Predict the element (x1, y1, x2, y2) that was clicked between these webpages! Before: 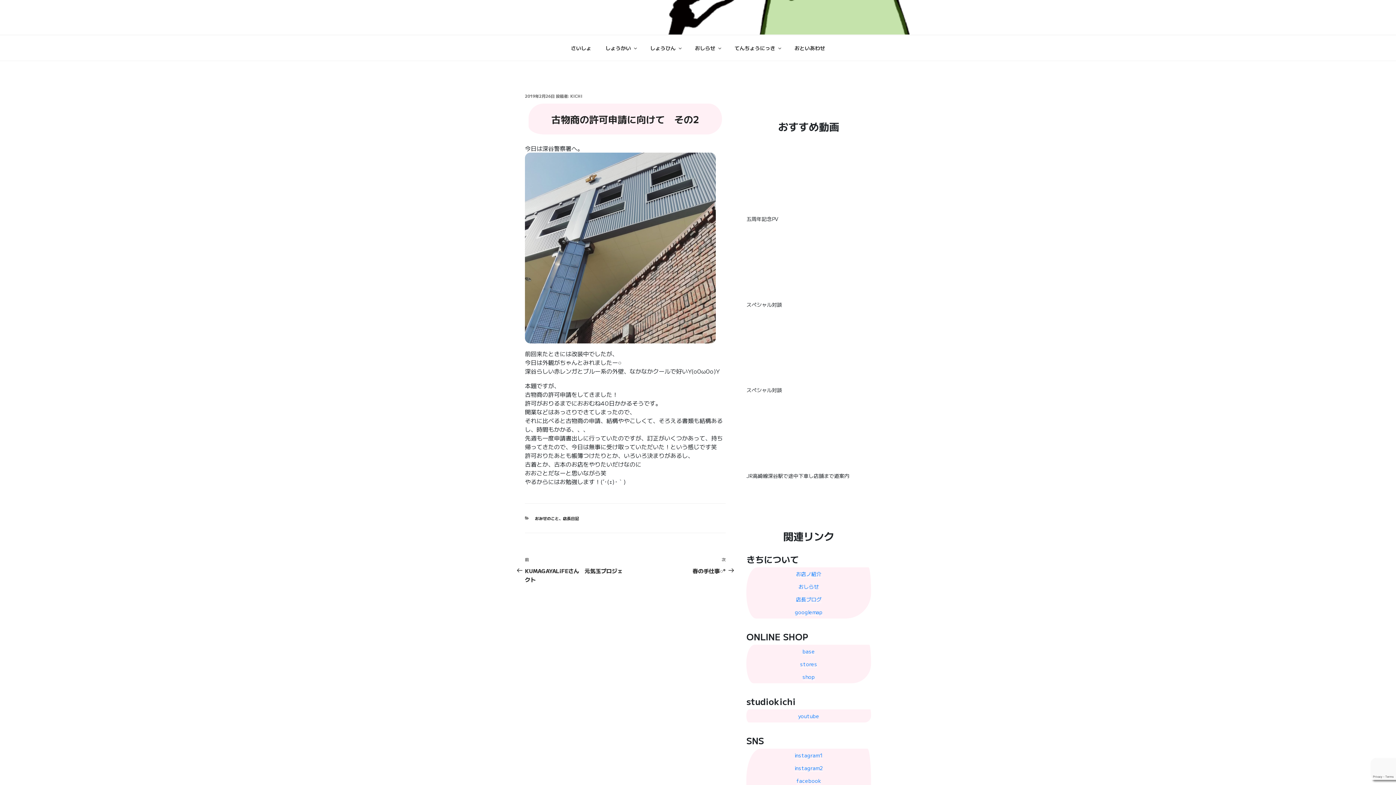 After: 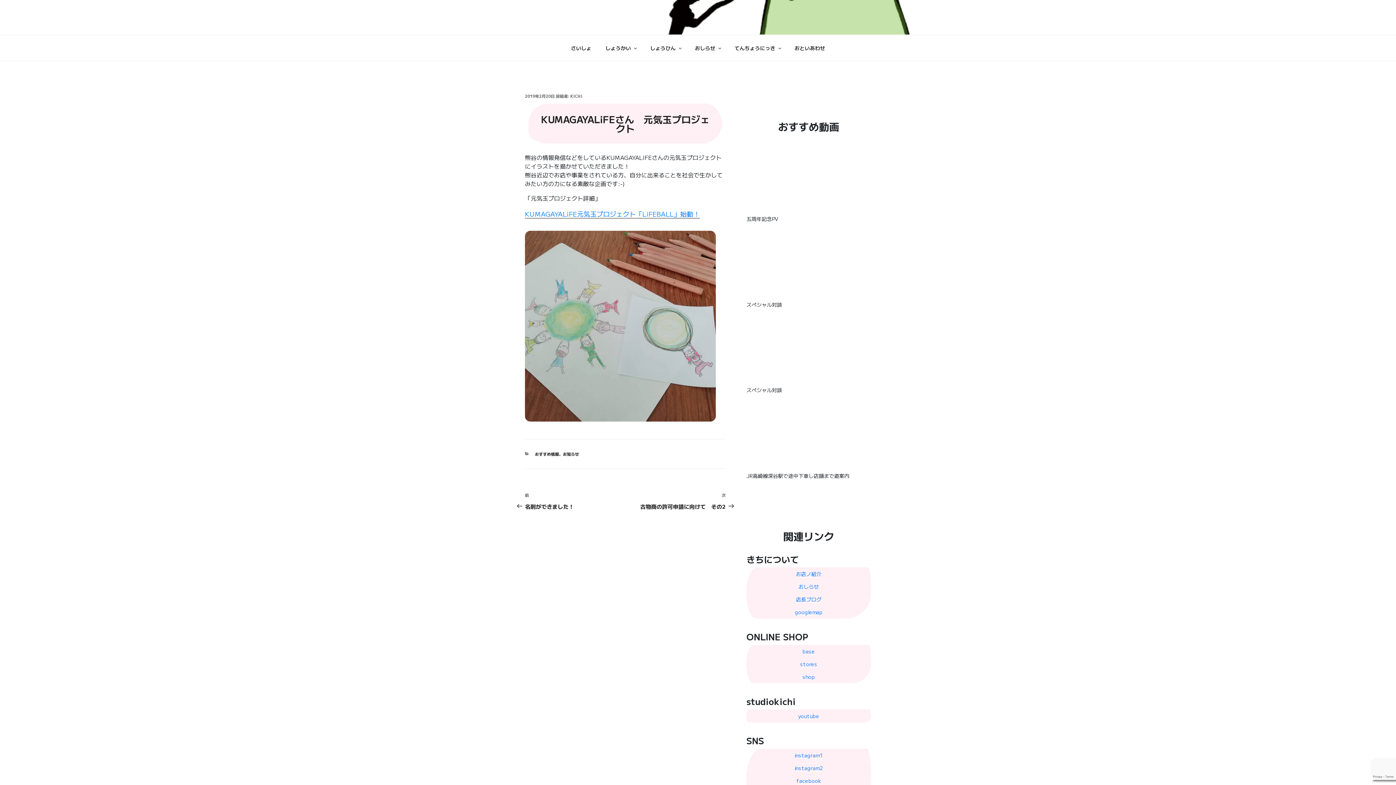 Action: bbox: (525, 556, 625, 583) label: 前の投稿
前
KUMAGAYALiFEさん　元気玉プロジェクト